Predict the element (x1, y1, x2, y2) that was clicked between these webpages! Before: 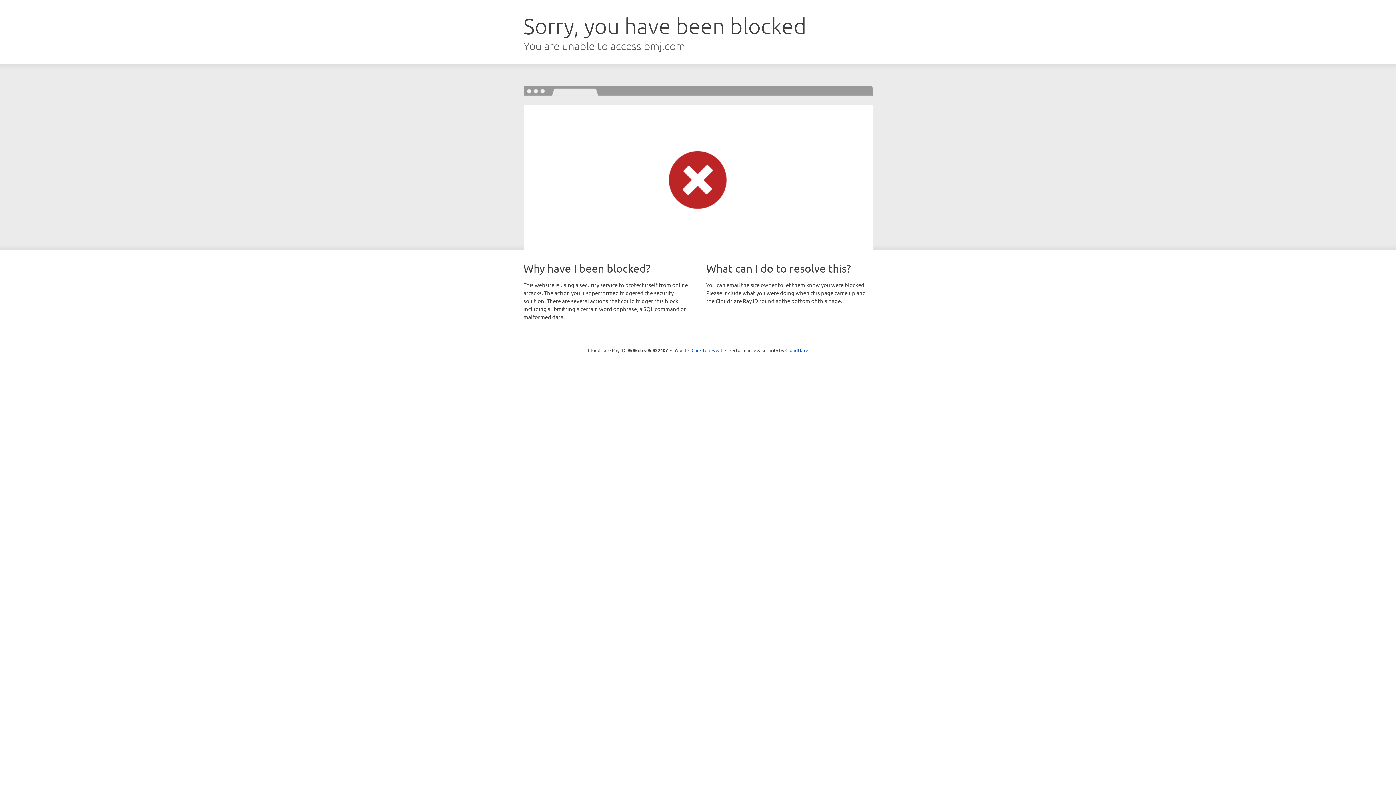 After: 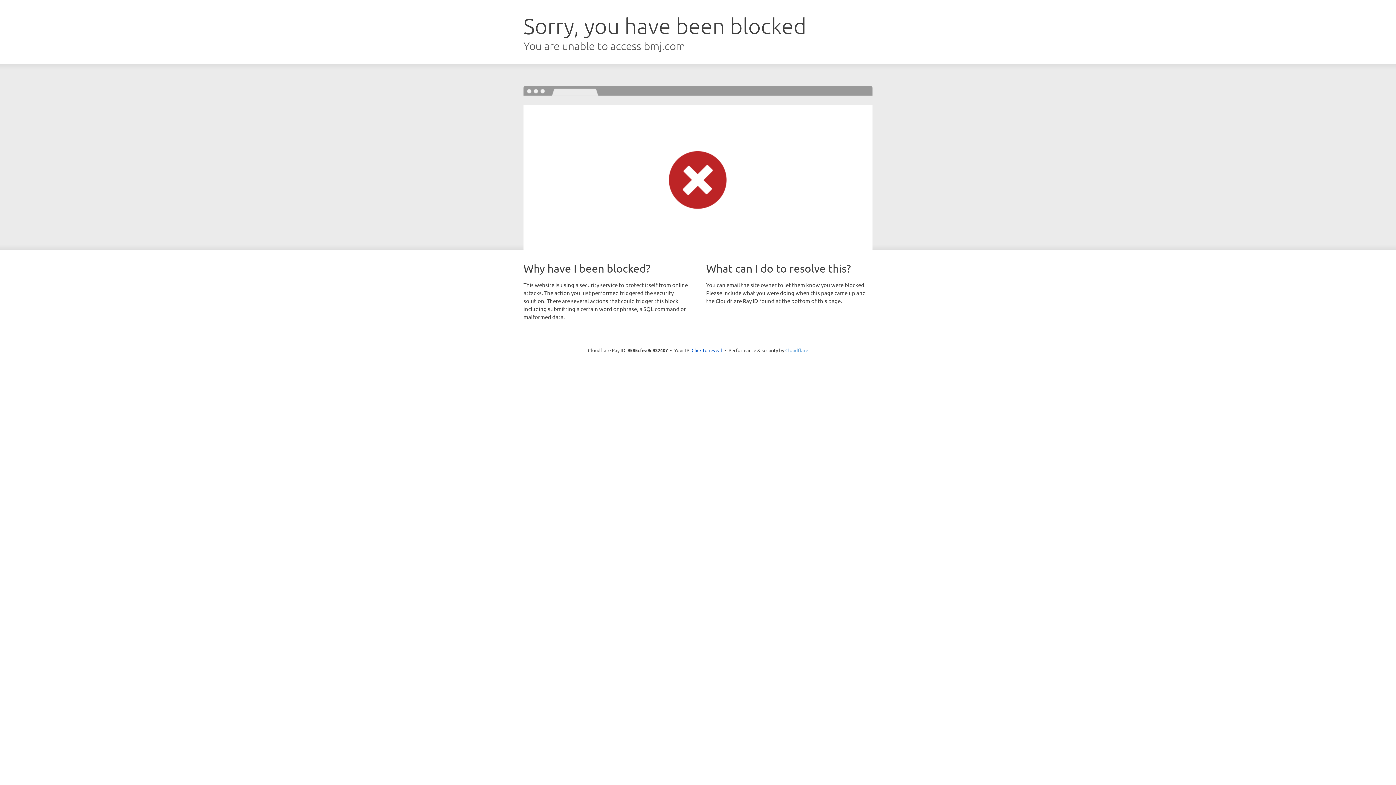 Action: bbox: (785, 347, 808, 353) label: Cloudflare